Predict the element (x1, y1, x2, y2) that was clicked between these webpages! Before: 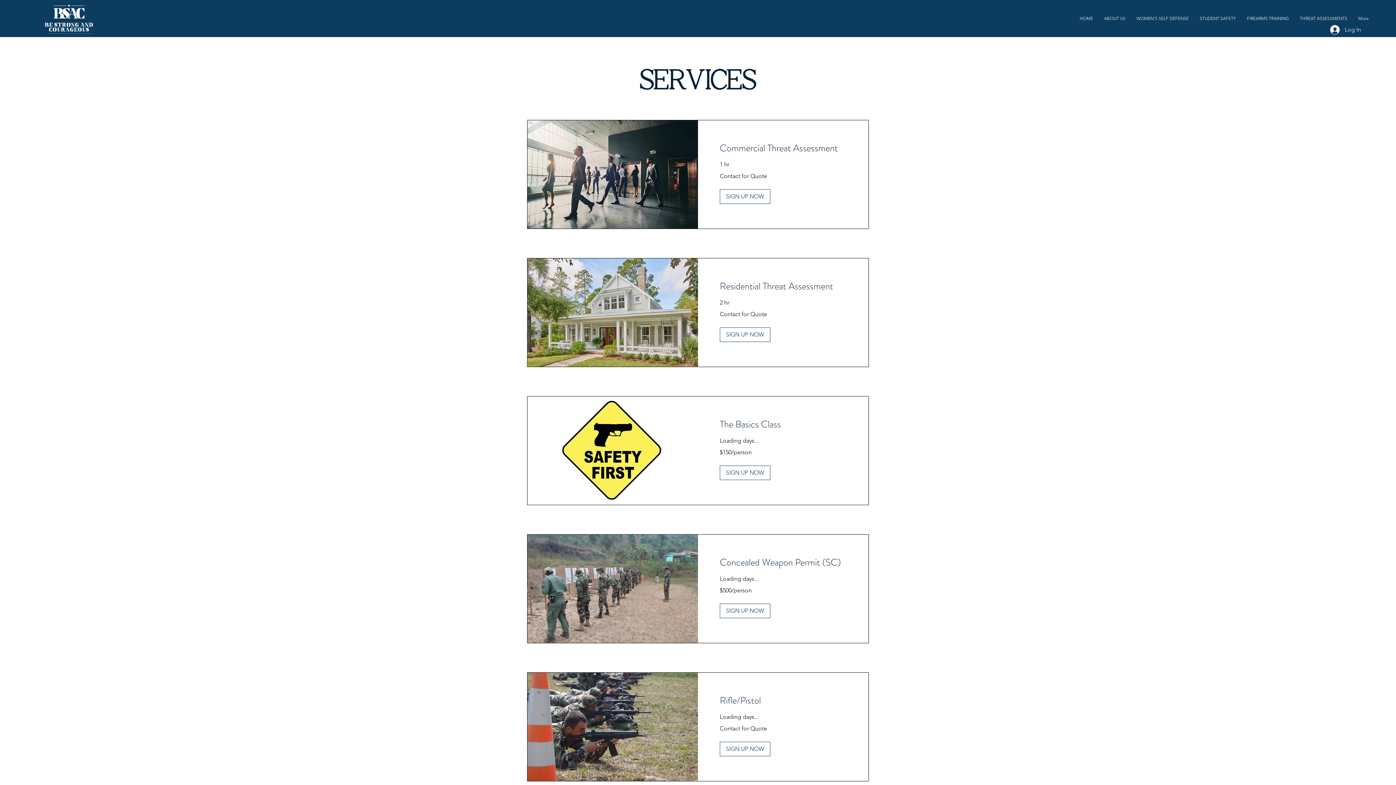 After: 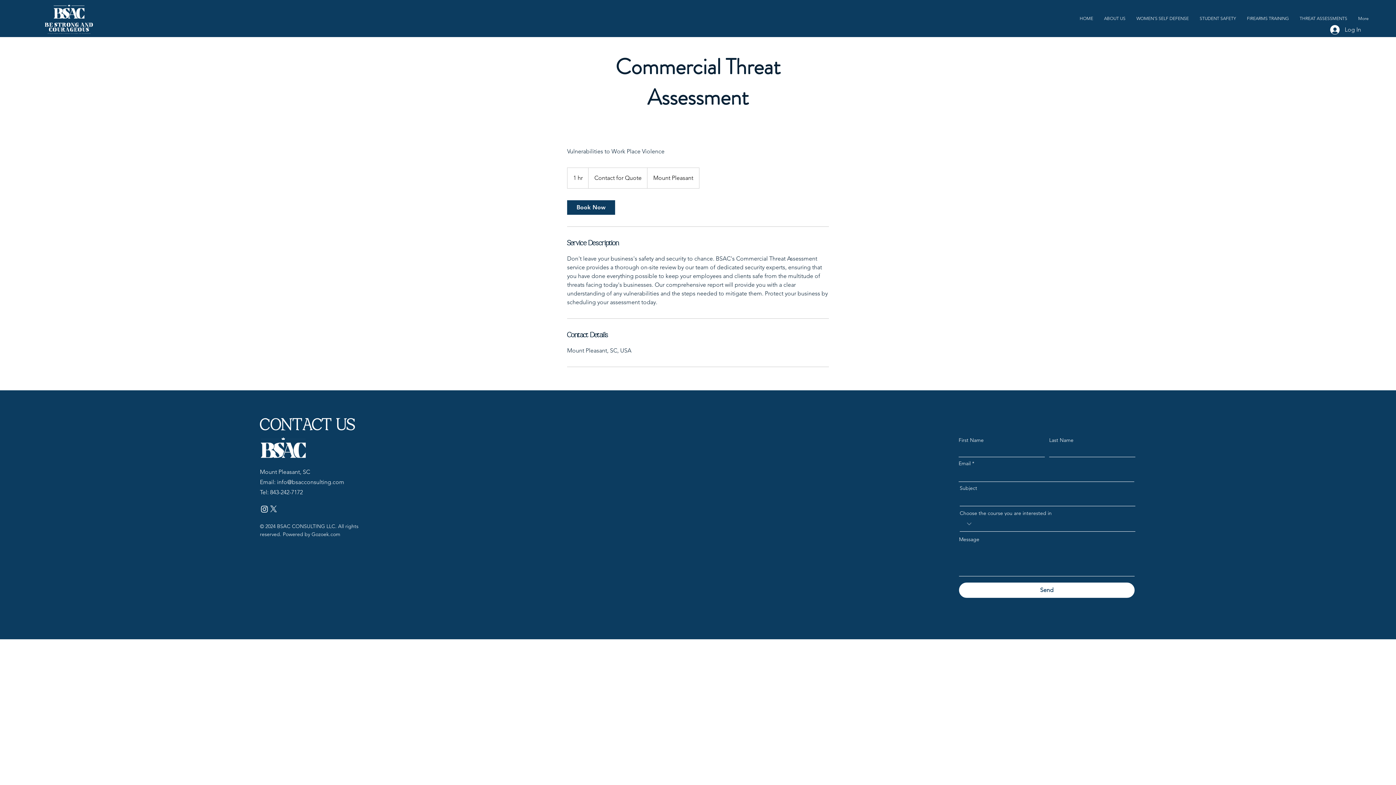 Action: label: Commercial Threat Assessment bbox: (720, 142, 846, 154)